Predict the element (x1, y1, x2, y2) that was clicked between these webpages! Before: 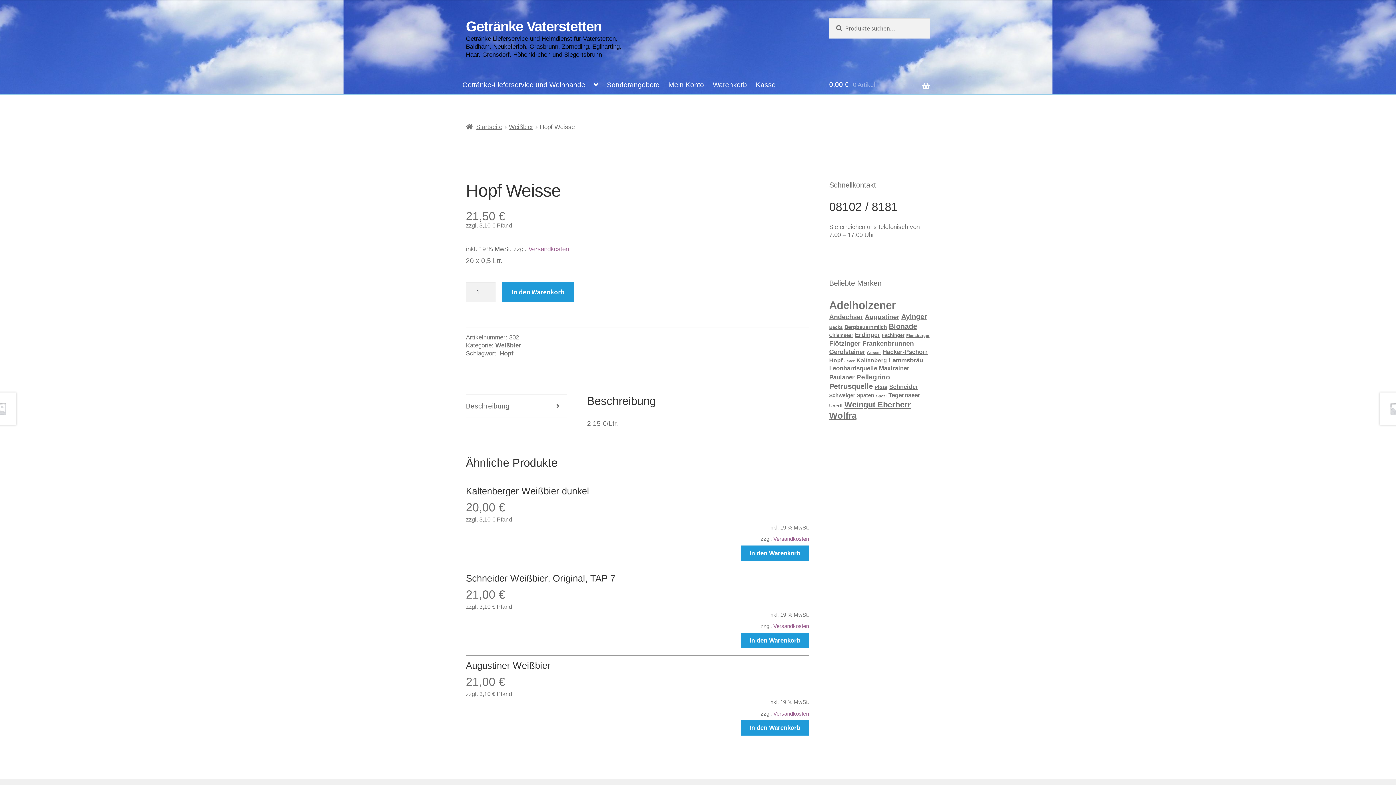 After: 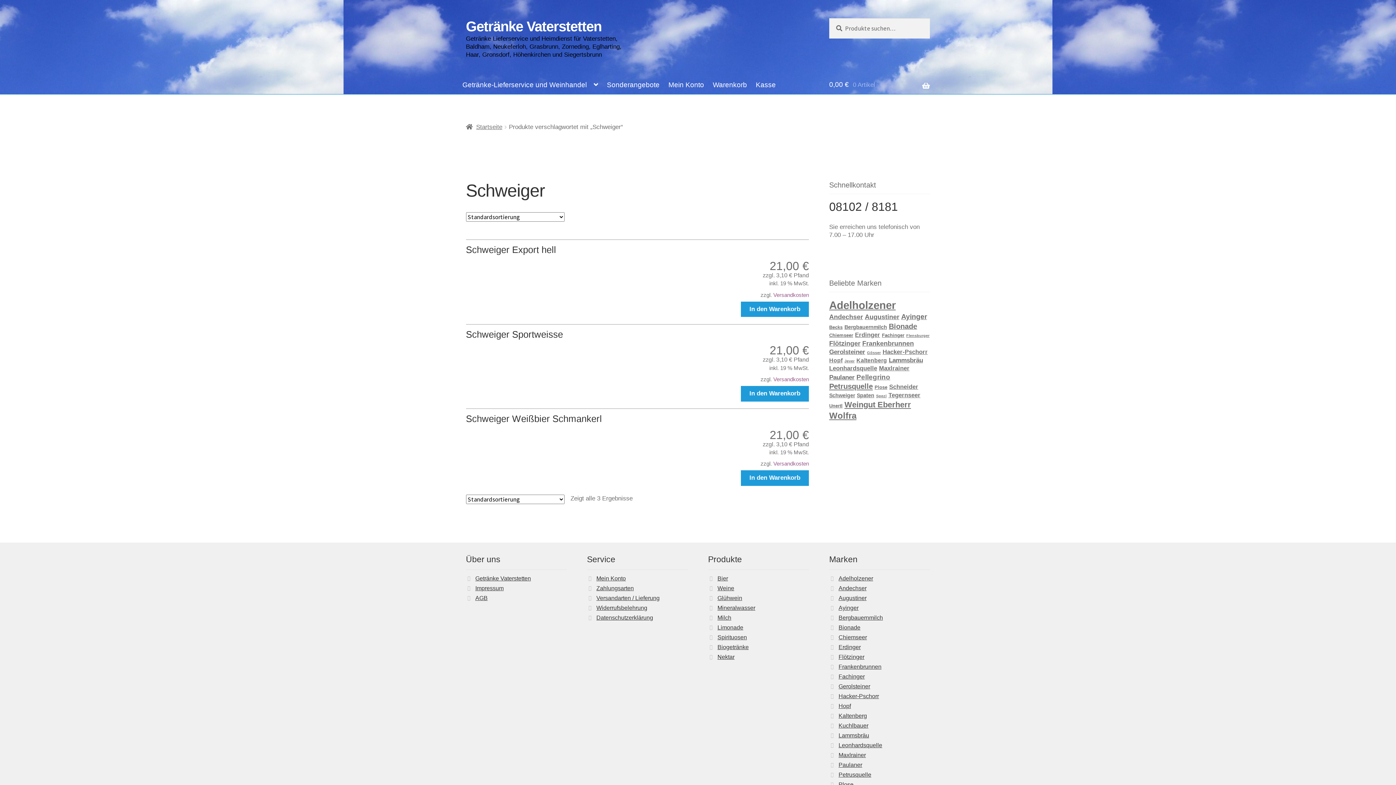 Action: label: Schweiger (3 Produkte) bbox: (829, 392, 855, 398)